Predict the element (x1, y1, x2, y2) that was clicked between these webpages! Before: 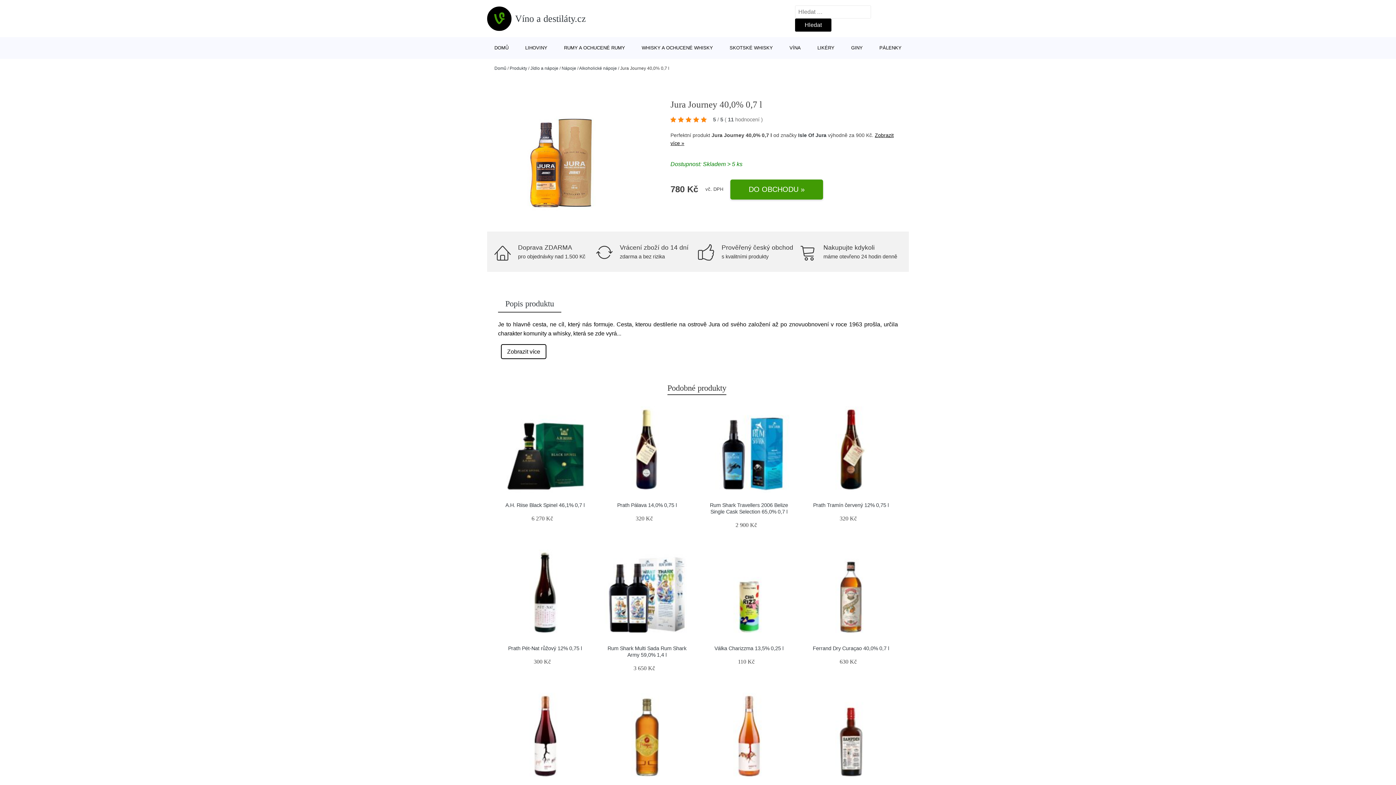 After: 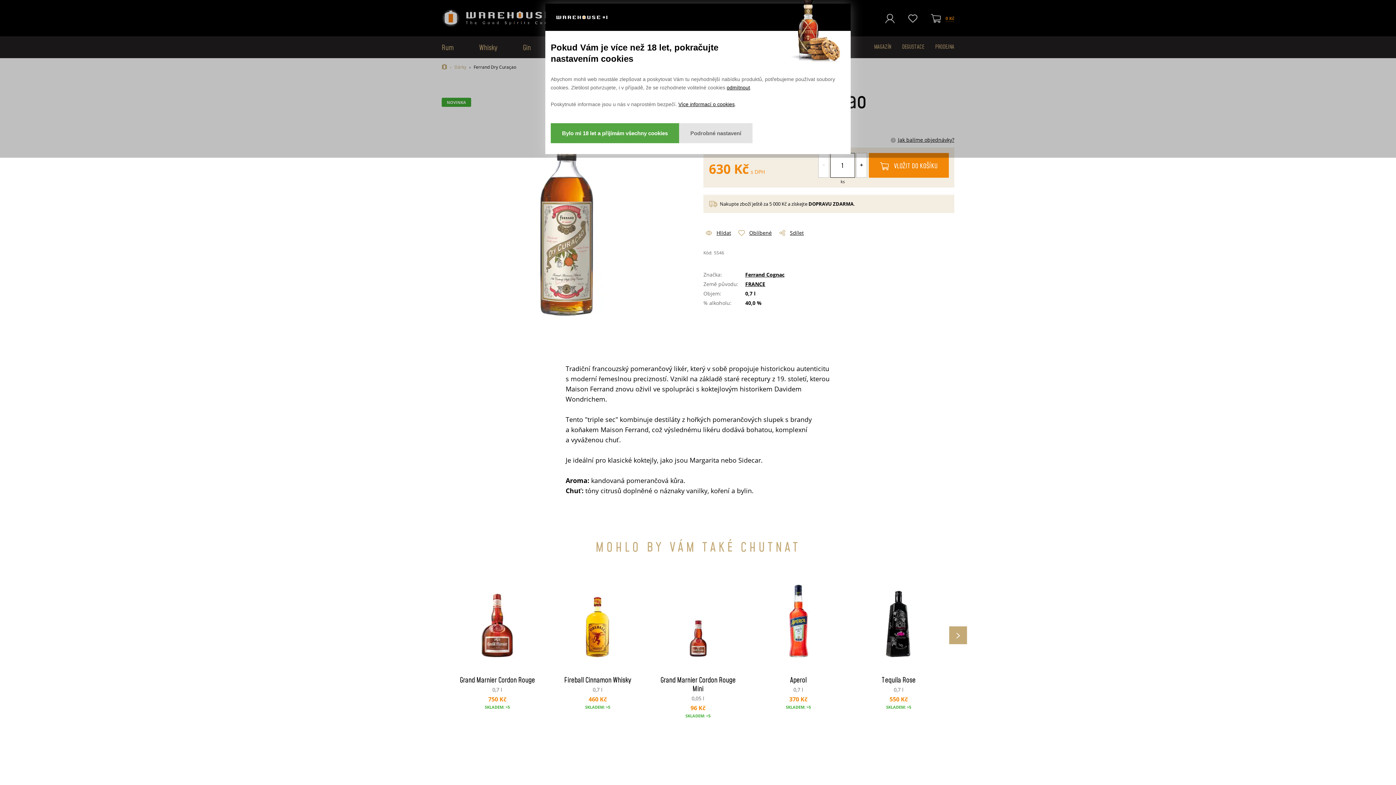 Action: bbox: (807, 549, 894, 636)